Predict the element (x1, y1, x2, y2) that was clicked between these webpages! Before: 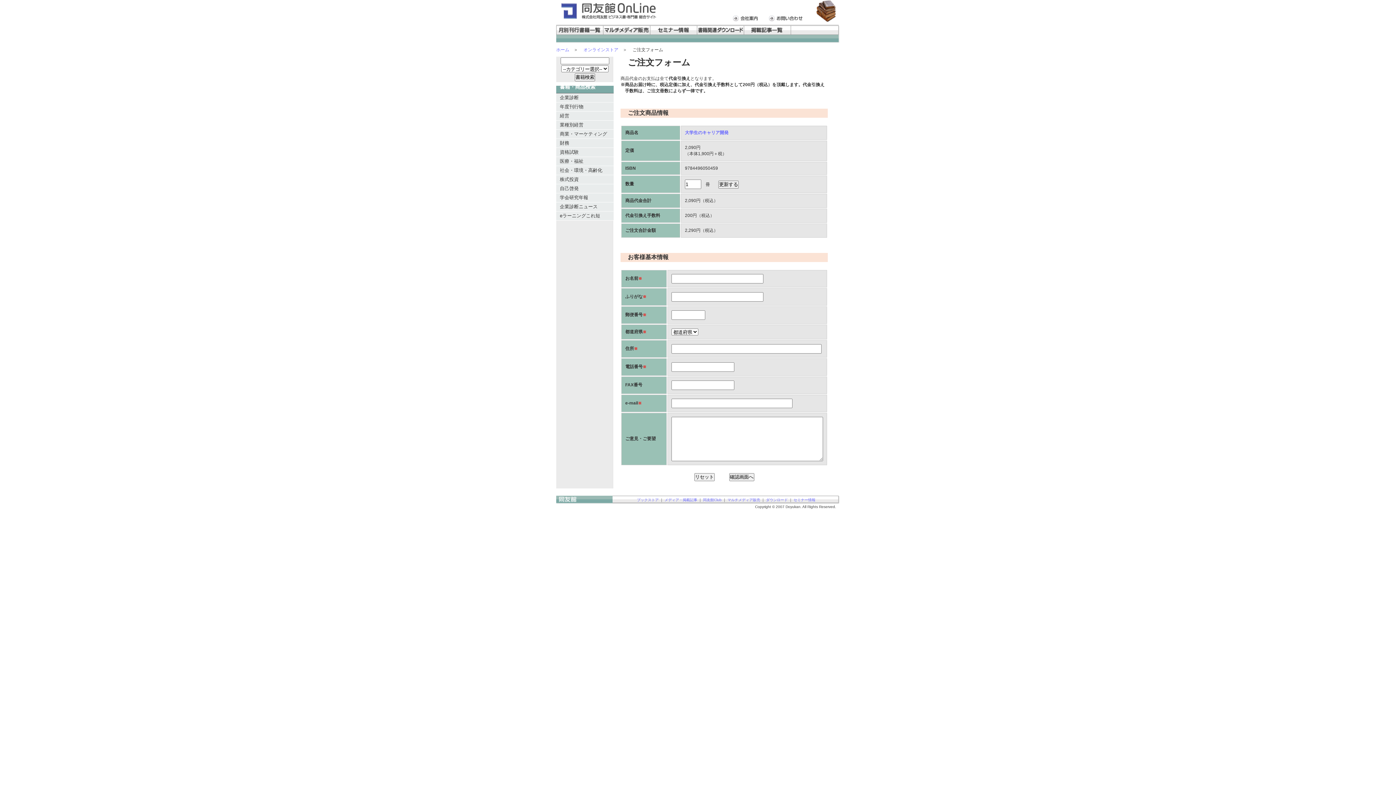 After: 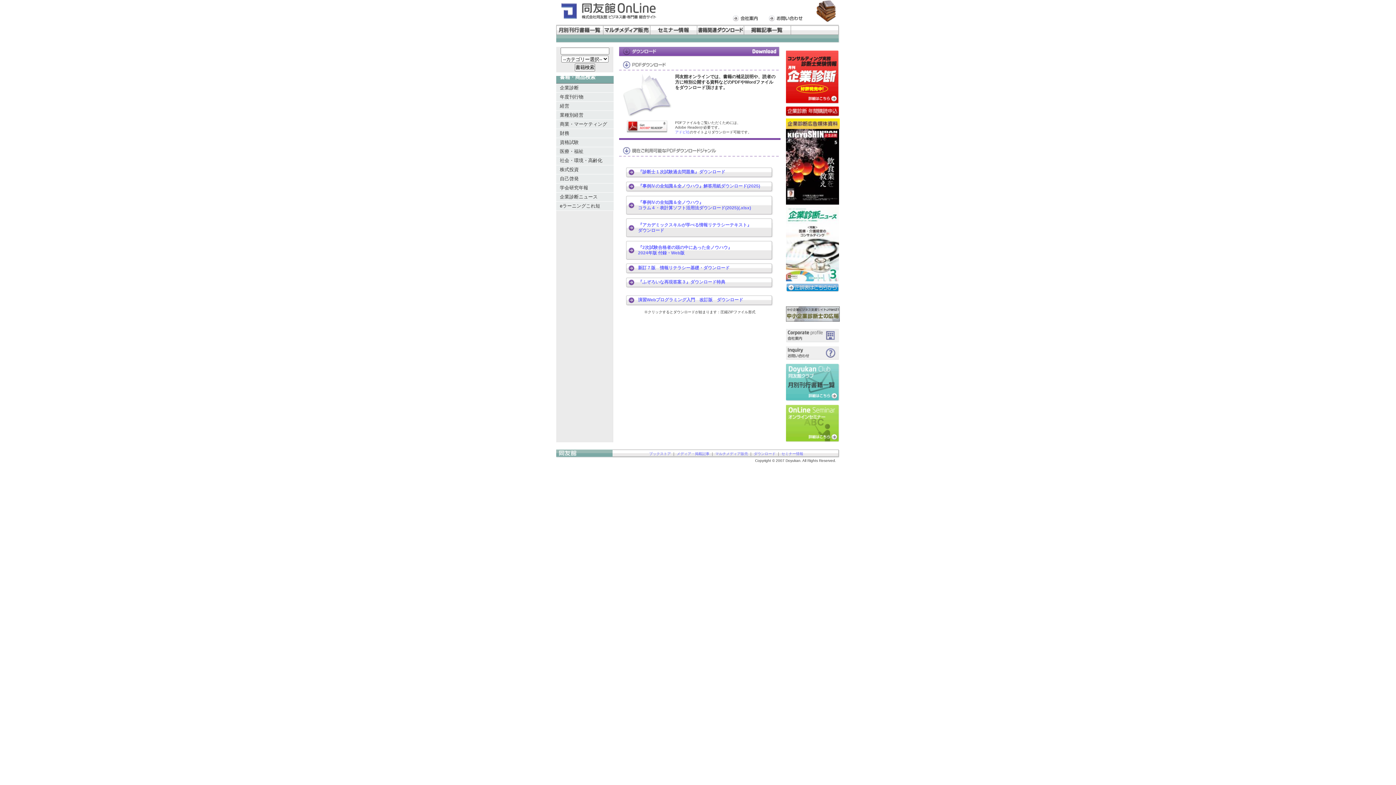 Action: bbox: (766, 498, 788, 502) label: ダウンロード